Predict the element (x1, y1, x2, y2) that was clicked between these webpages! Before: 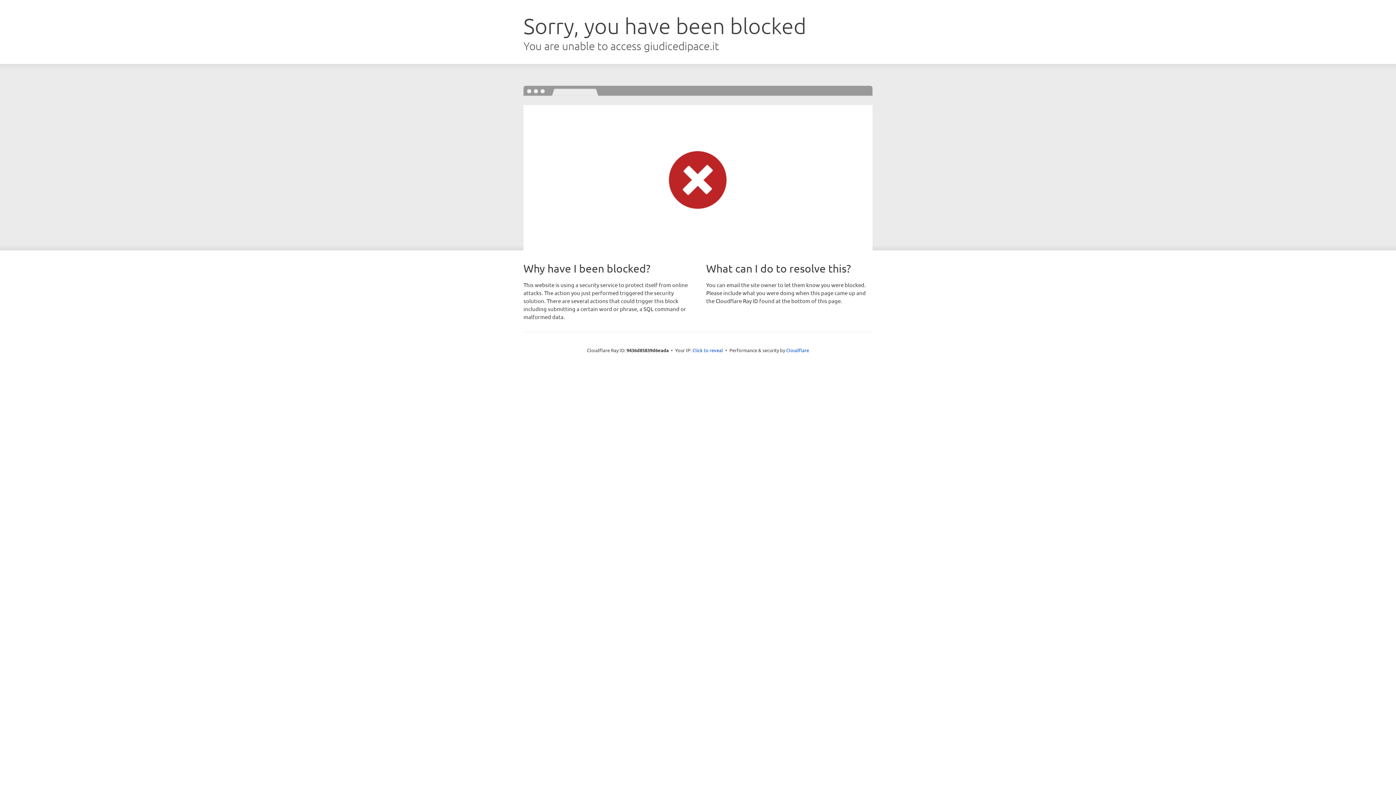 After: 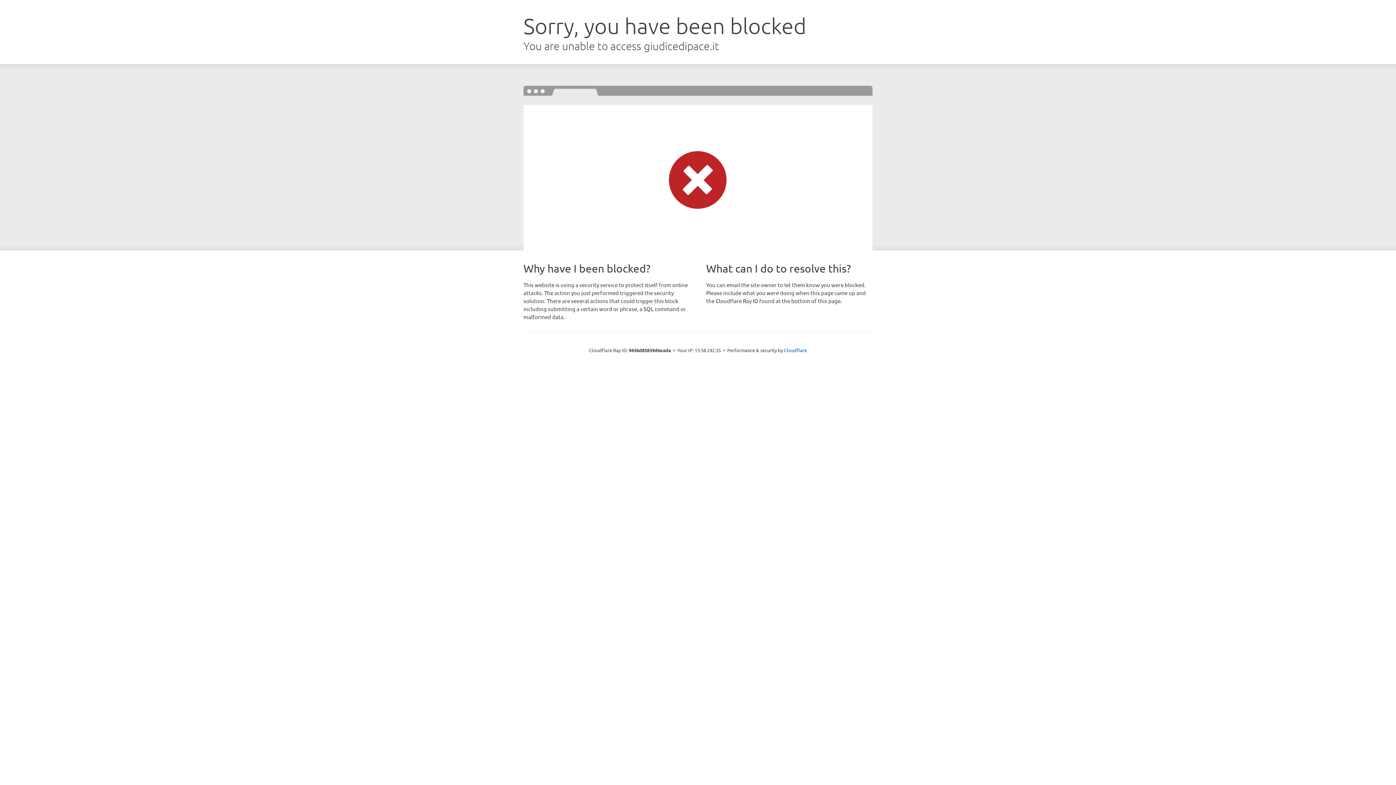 Action: label: Click to reveal bbox: (692, 346, 723, 353)